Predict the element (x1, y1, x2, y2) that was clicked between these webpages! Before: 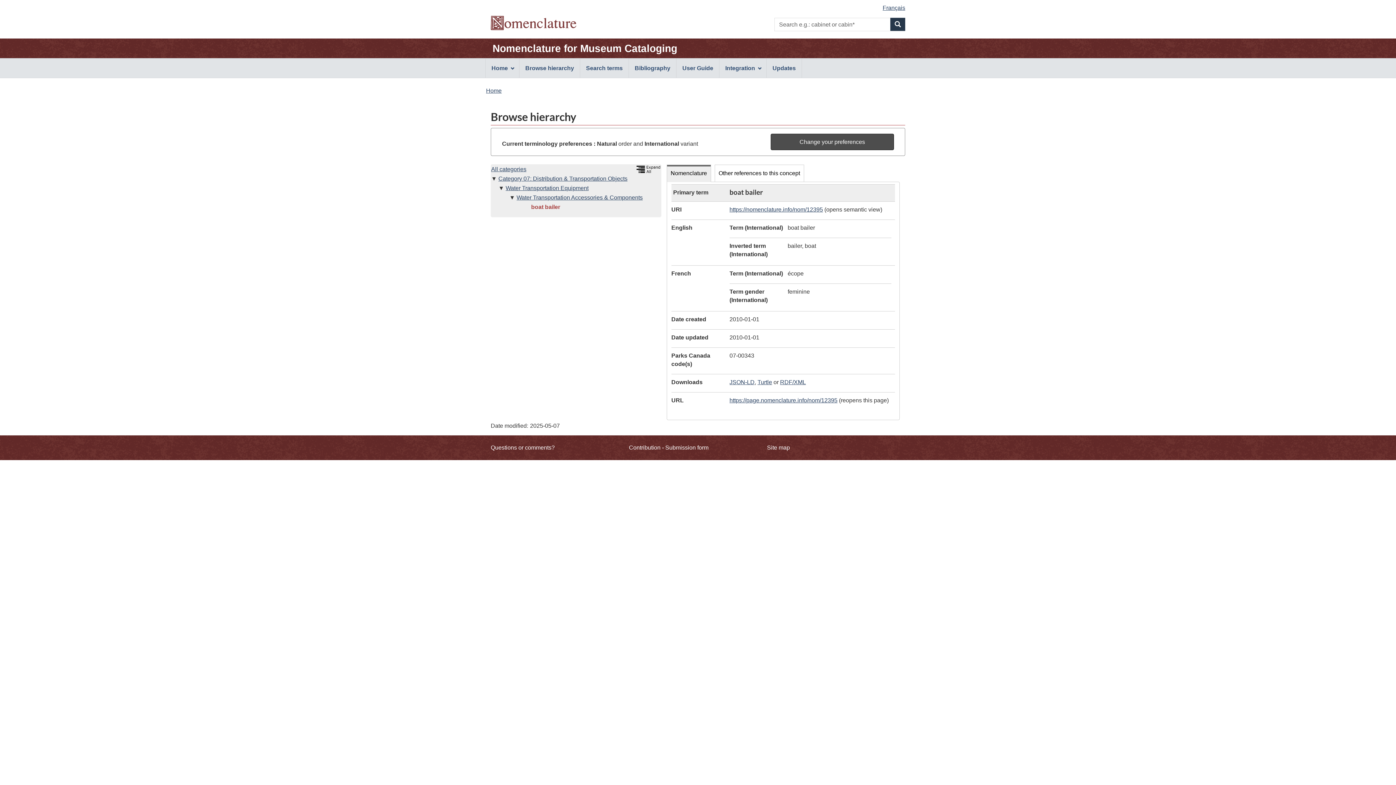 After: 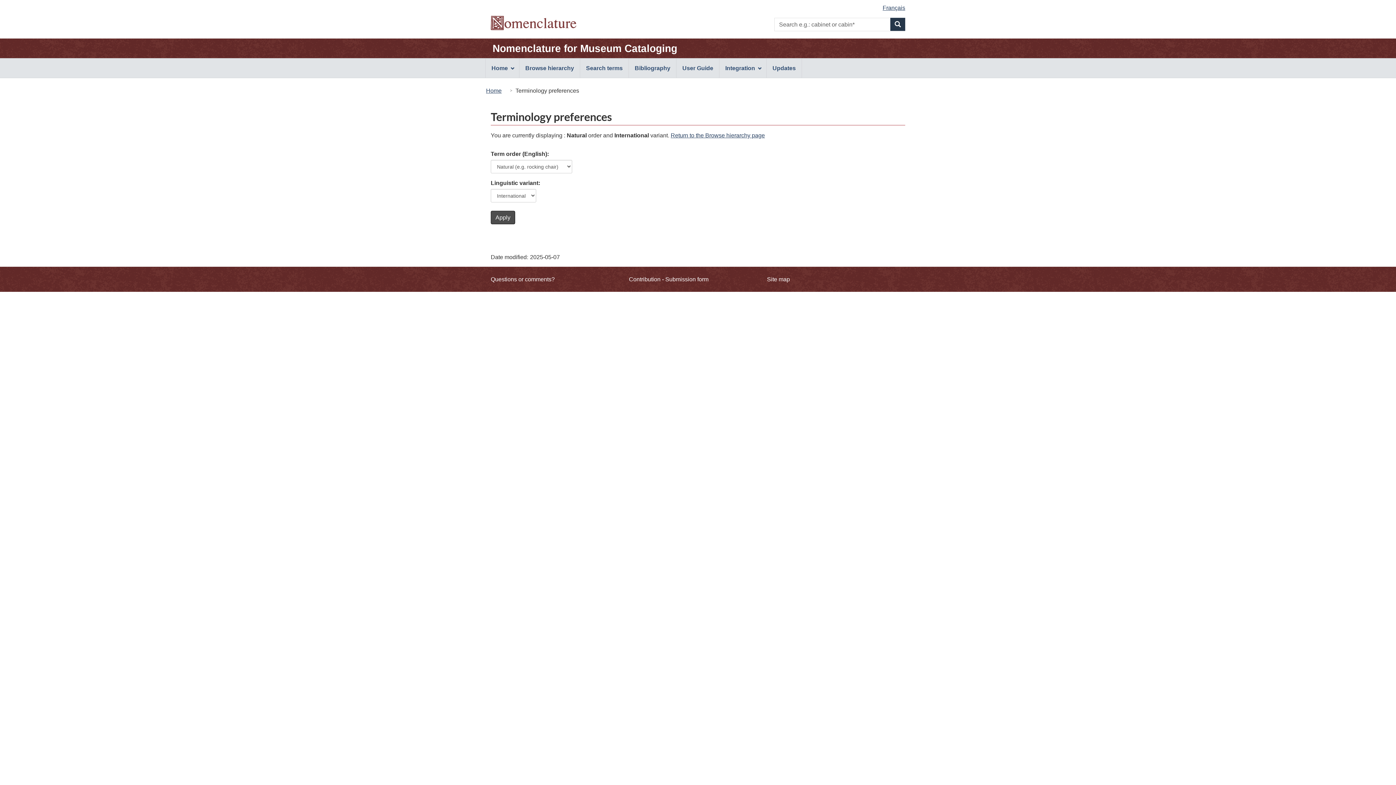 Action: bbox: (770, 133, 894, 150) label: Change your preferences